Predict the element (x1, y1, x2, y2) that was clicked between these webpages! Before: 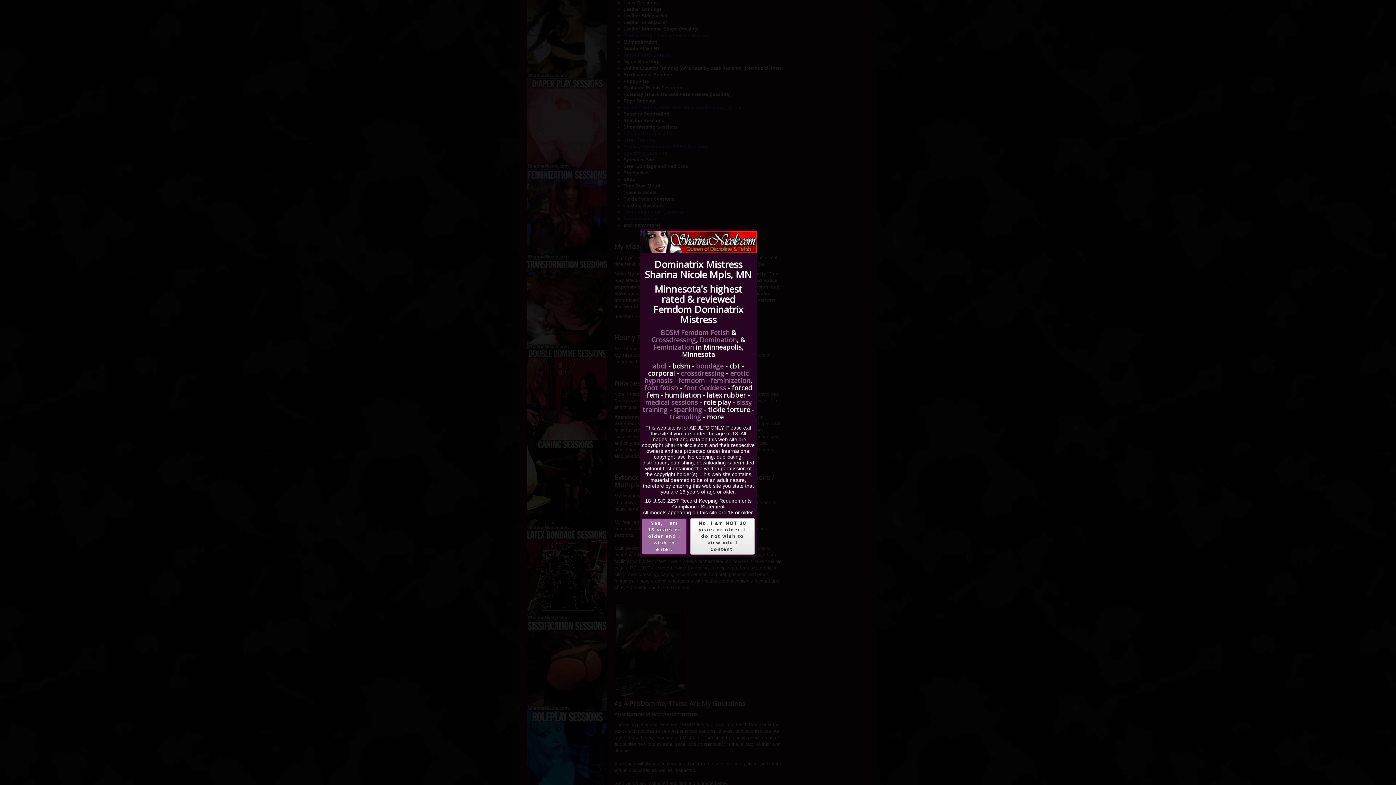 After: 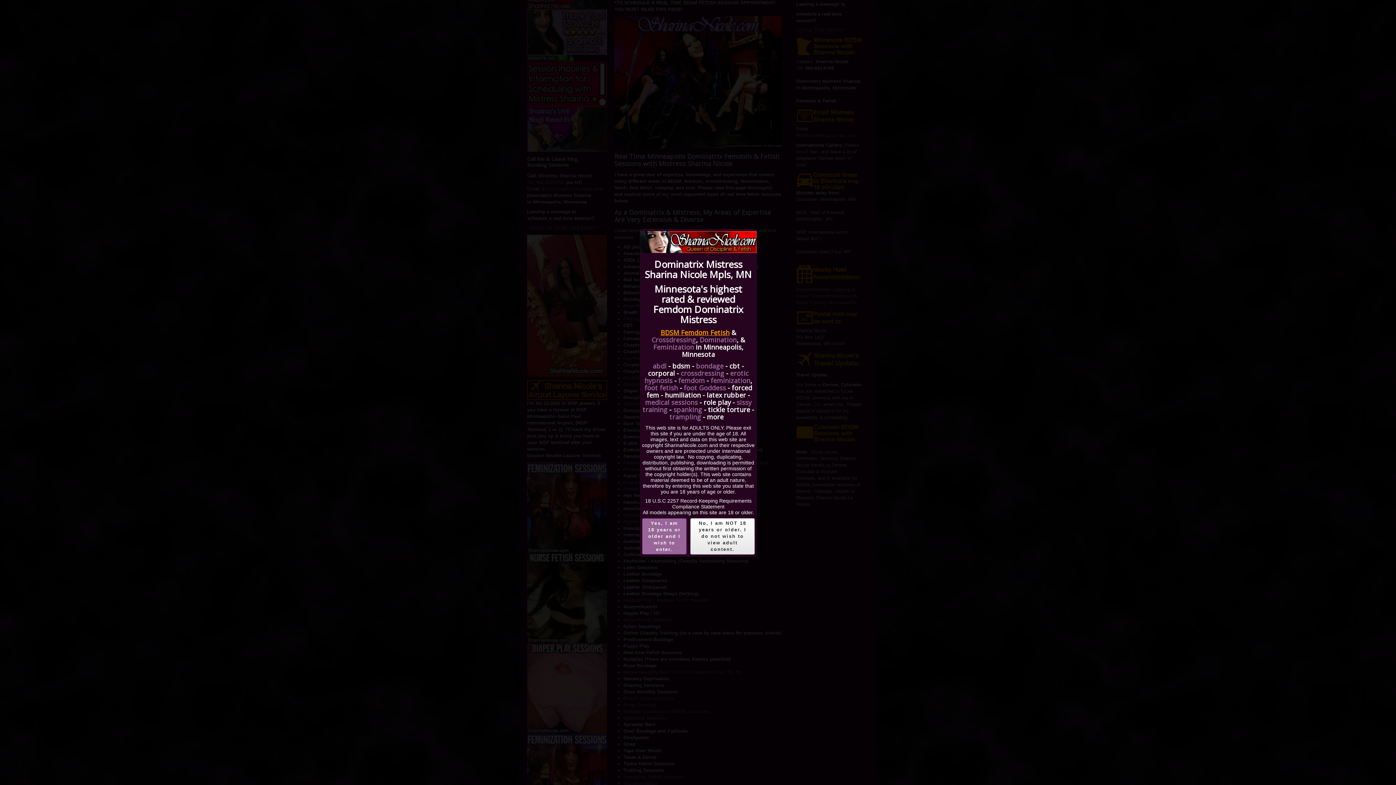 Action: label: BDSM Femdom Fetish bbox: (660, 328, 729, 337)